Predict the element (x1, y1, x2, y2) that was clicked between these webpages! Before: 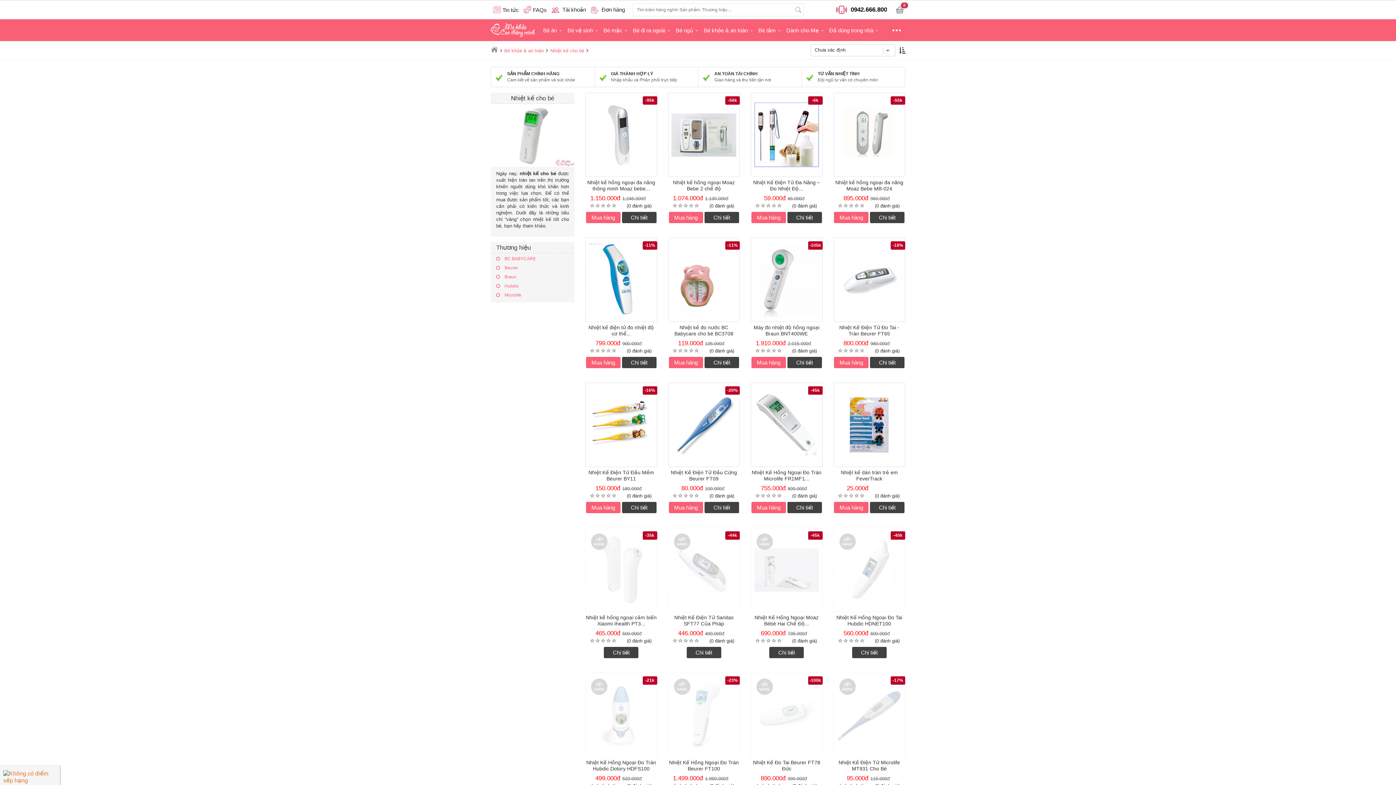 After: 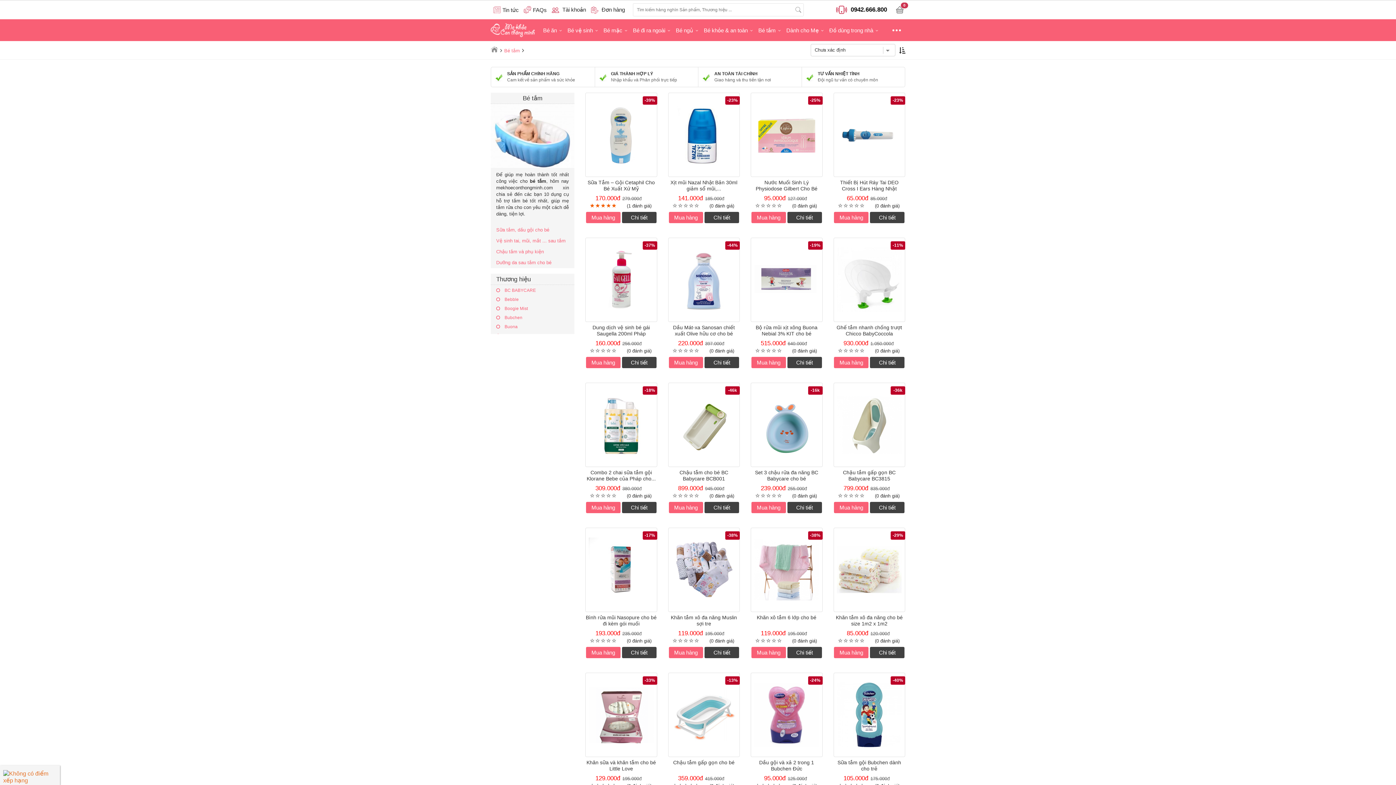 Action: bbox: (754, 22, 782, 37) label: Bé tắm